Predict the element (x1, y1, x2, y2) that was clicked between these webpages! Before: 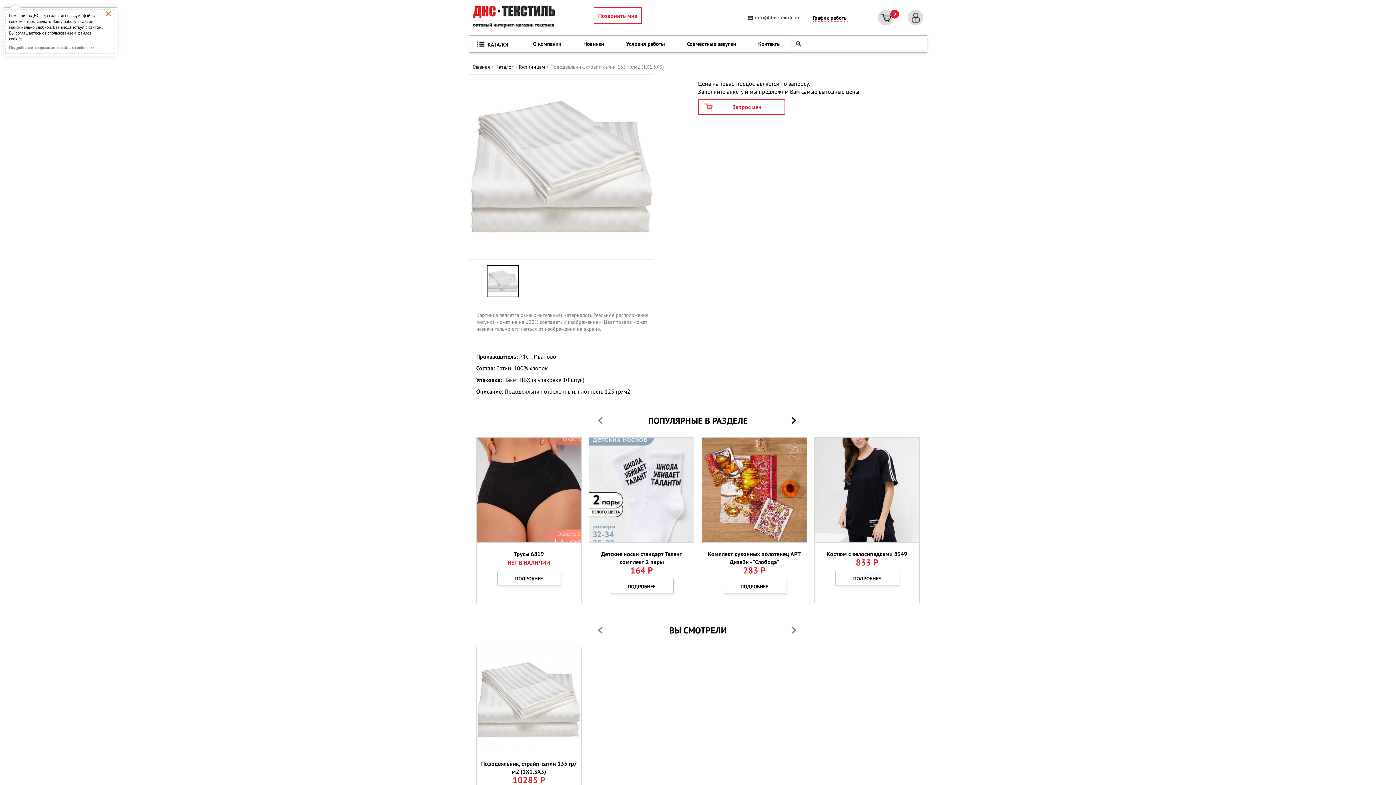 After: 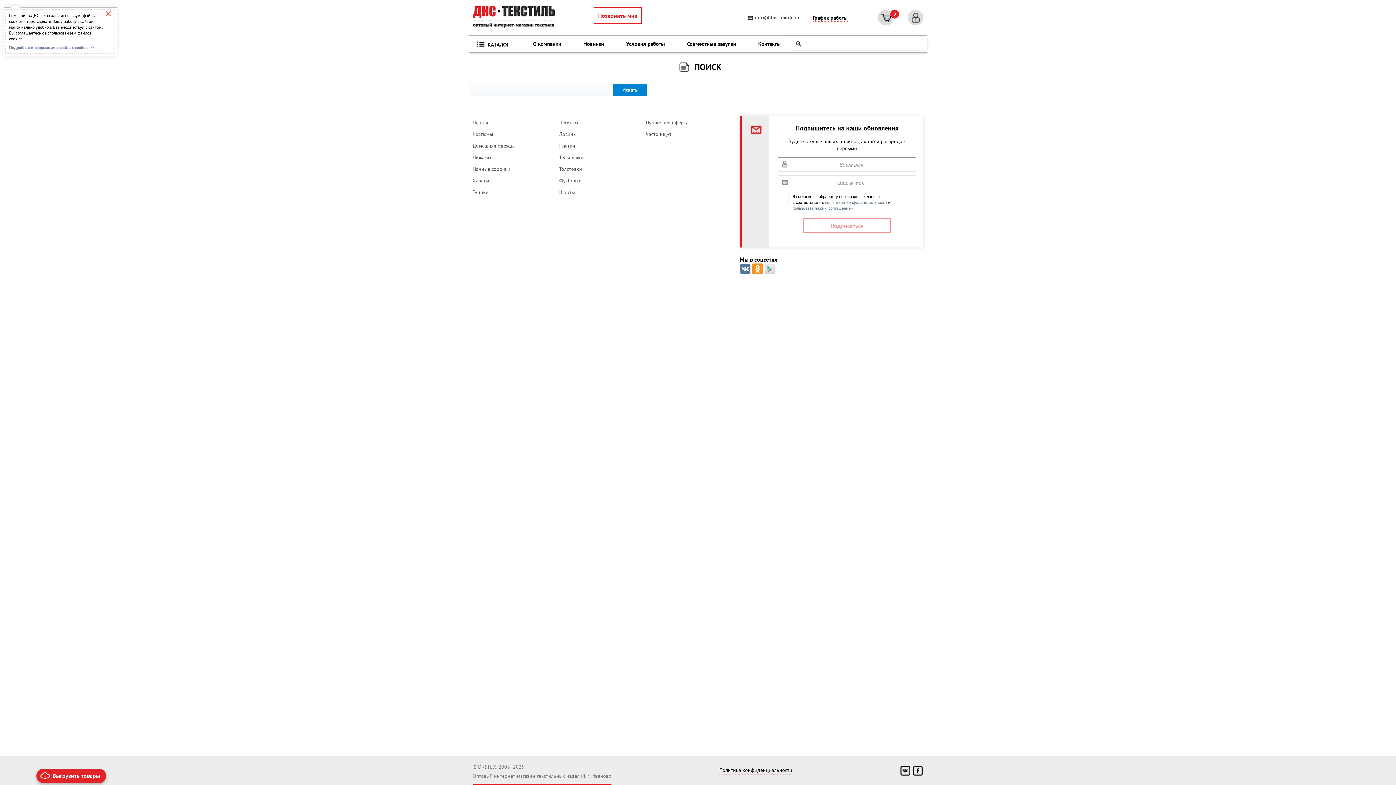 Action: bbox: (791, 37, 806, 50)